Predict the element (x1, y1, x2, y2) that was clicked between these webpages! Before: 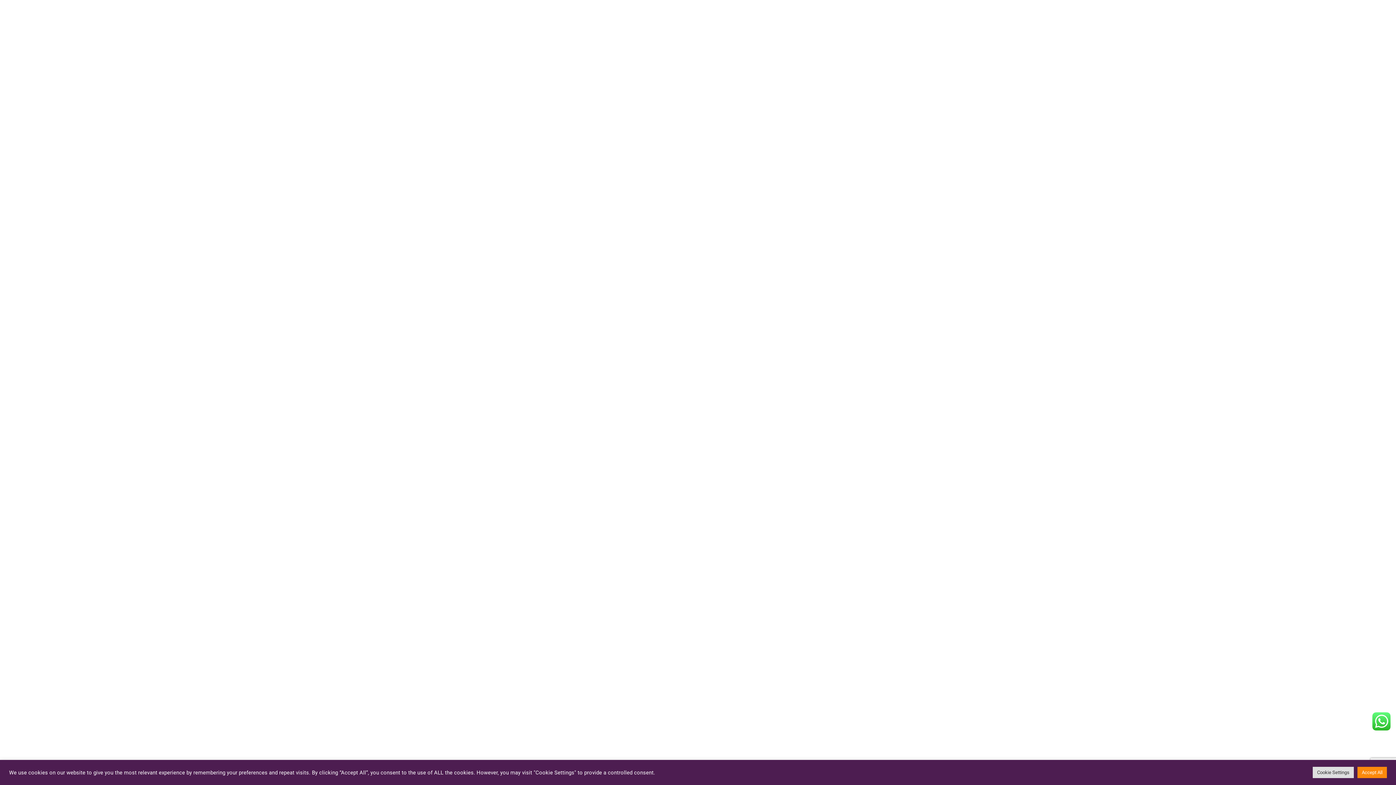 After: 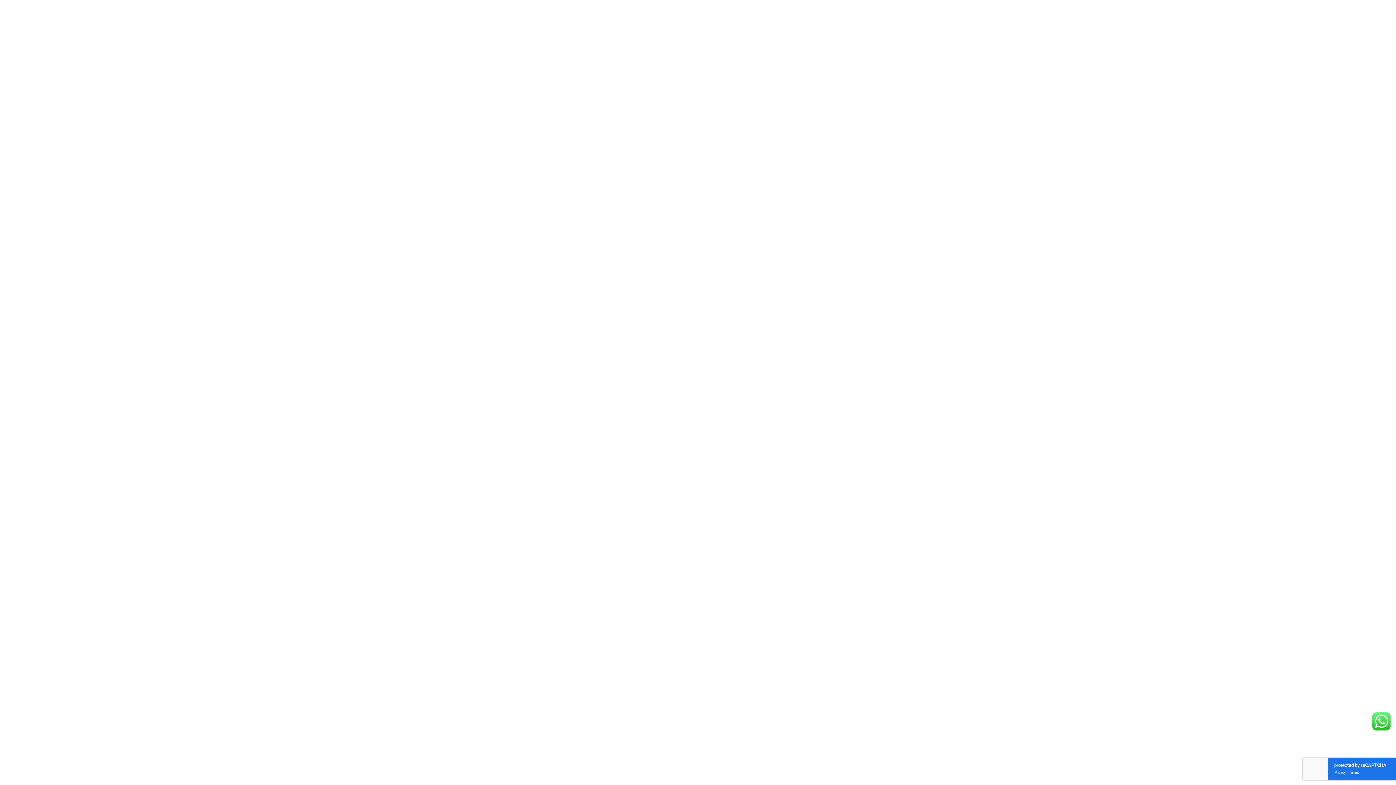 Action: label: Accept All bbox: (1357, 767, 1387, 778)